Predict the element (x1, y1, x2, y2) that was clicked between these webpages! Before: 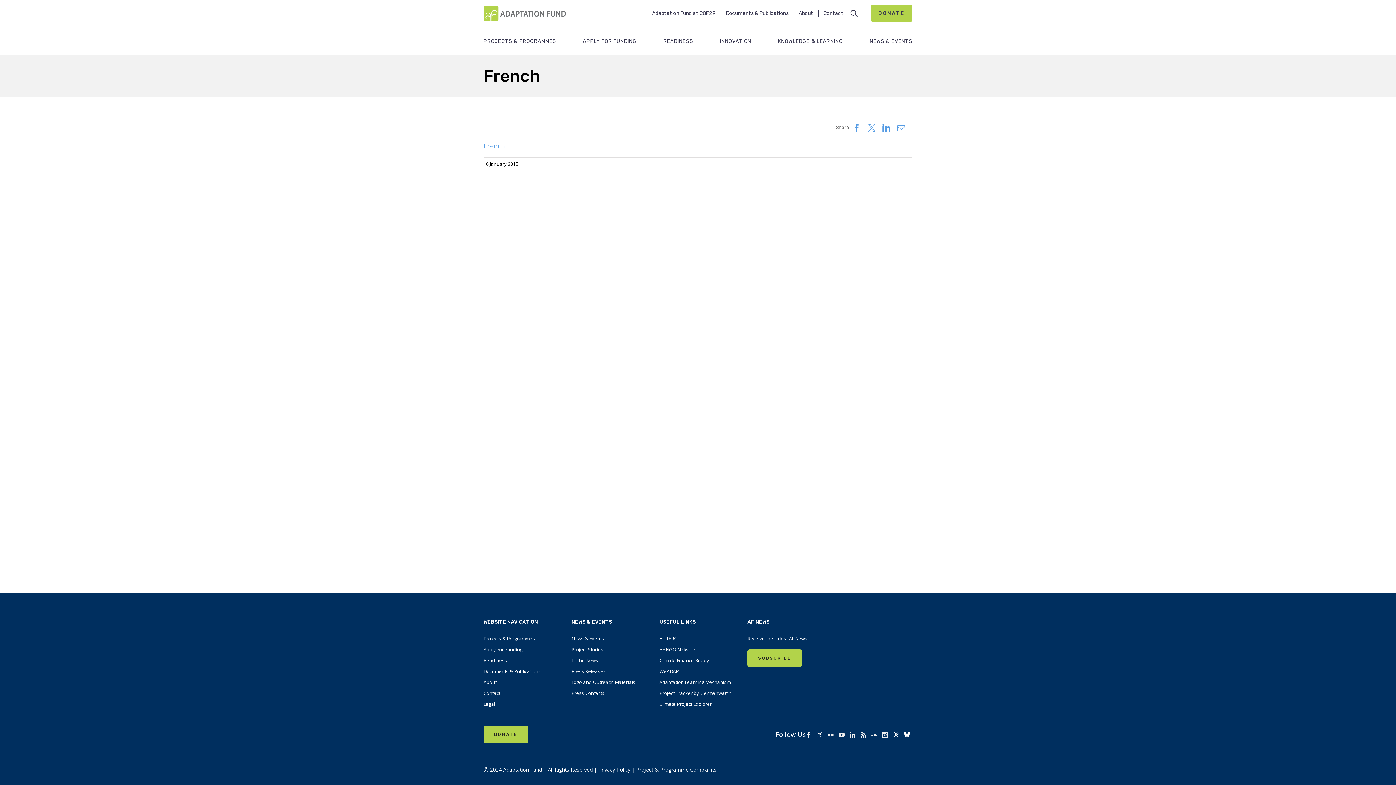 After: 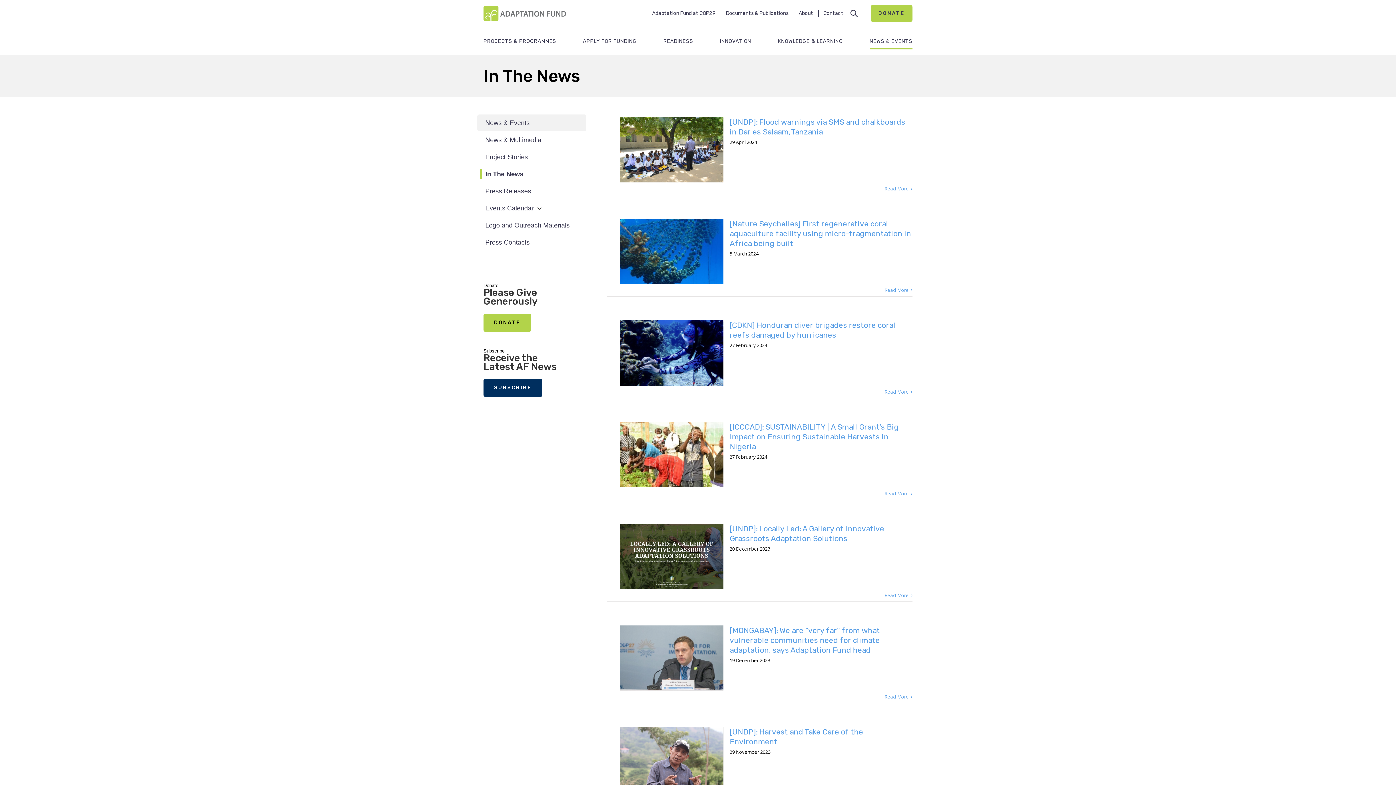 Action: bbox: (571, 655, 648, 666) label: In The News